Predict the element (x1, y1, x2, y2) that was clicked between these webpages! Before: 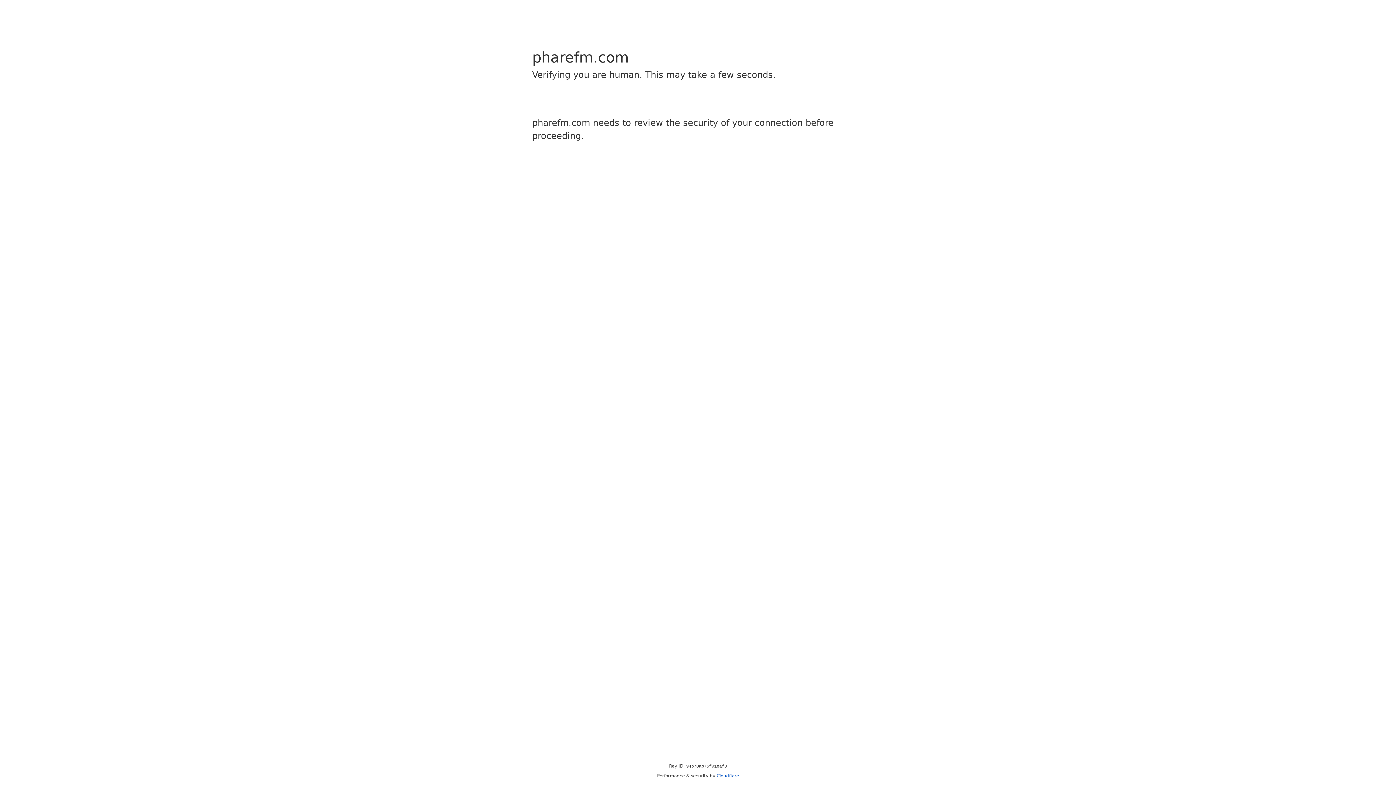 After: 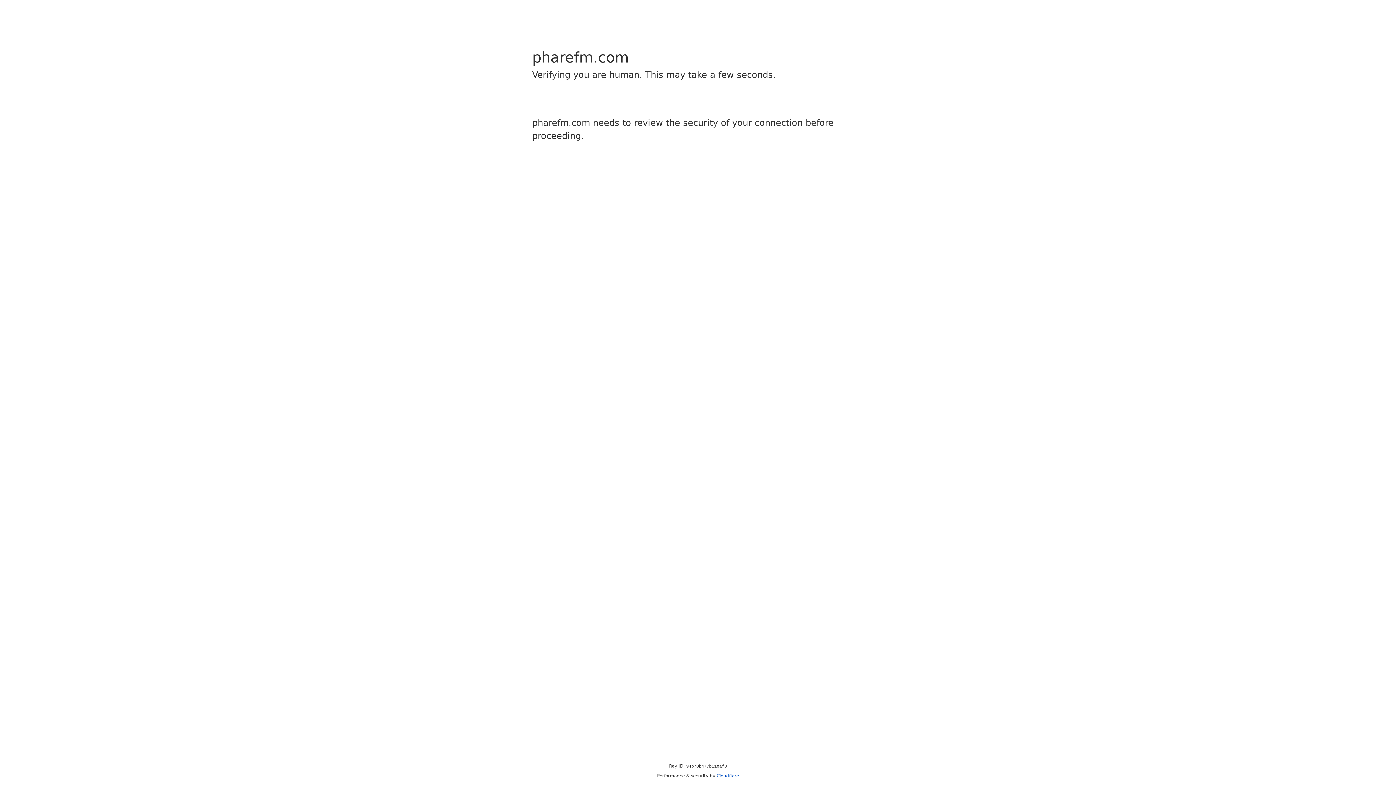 Action: bbox: (716, 773, 739, 778) label: Cloudflare